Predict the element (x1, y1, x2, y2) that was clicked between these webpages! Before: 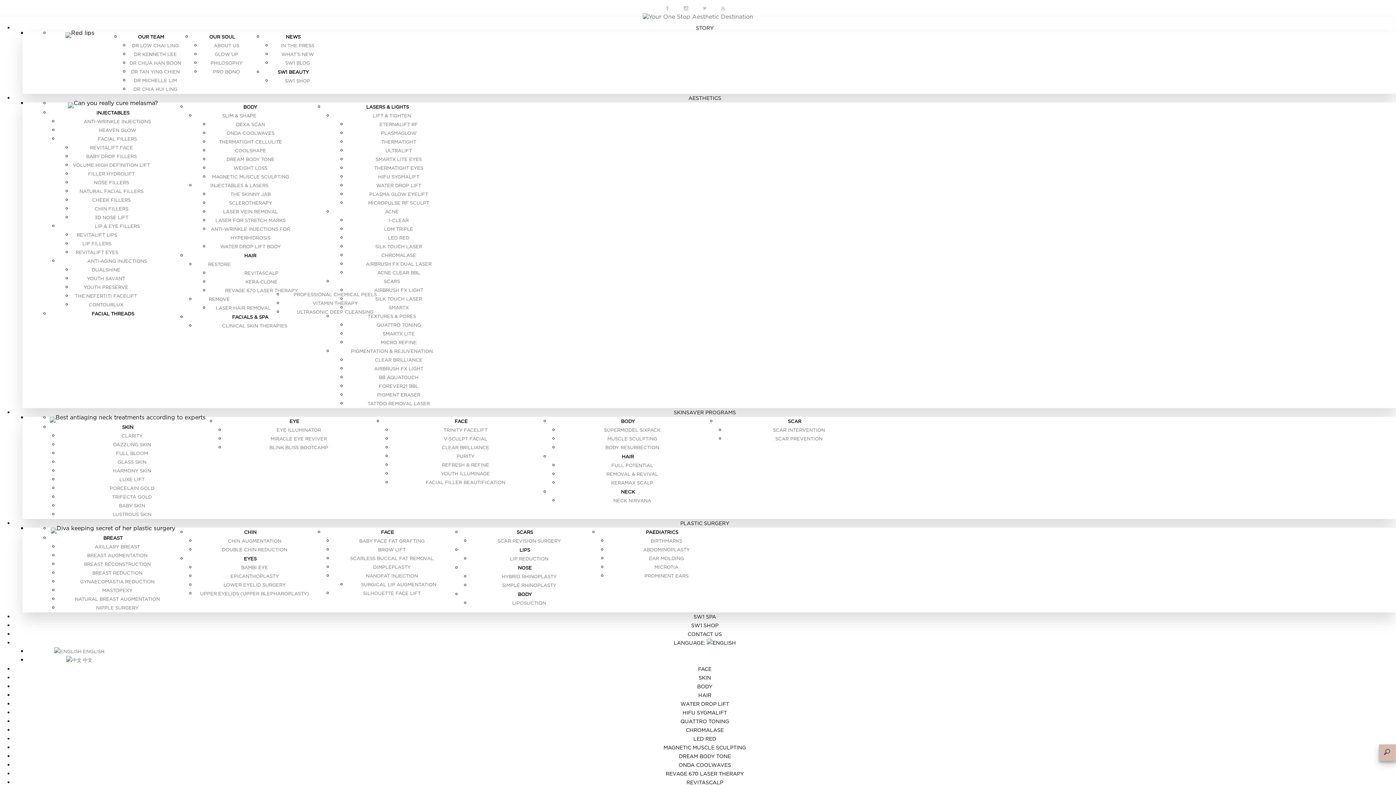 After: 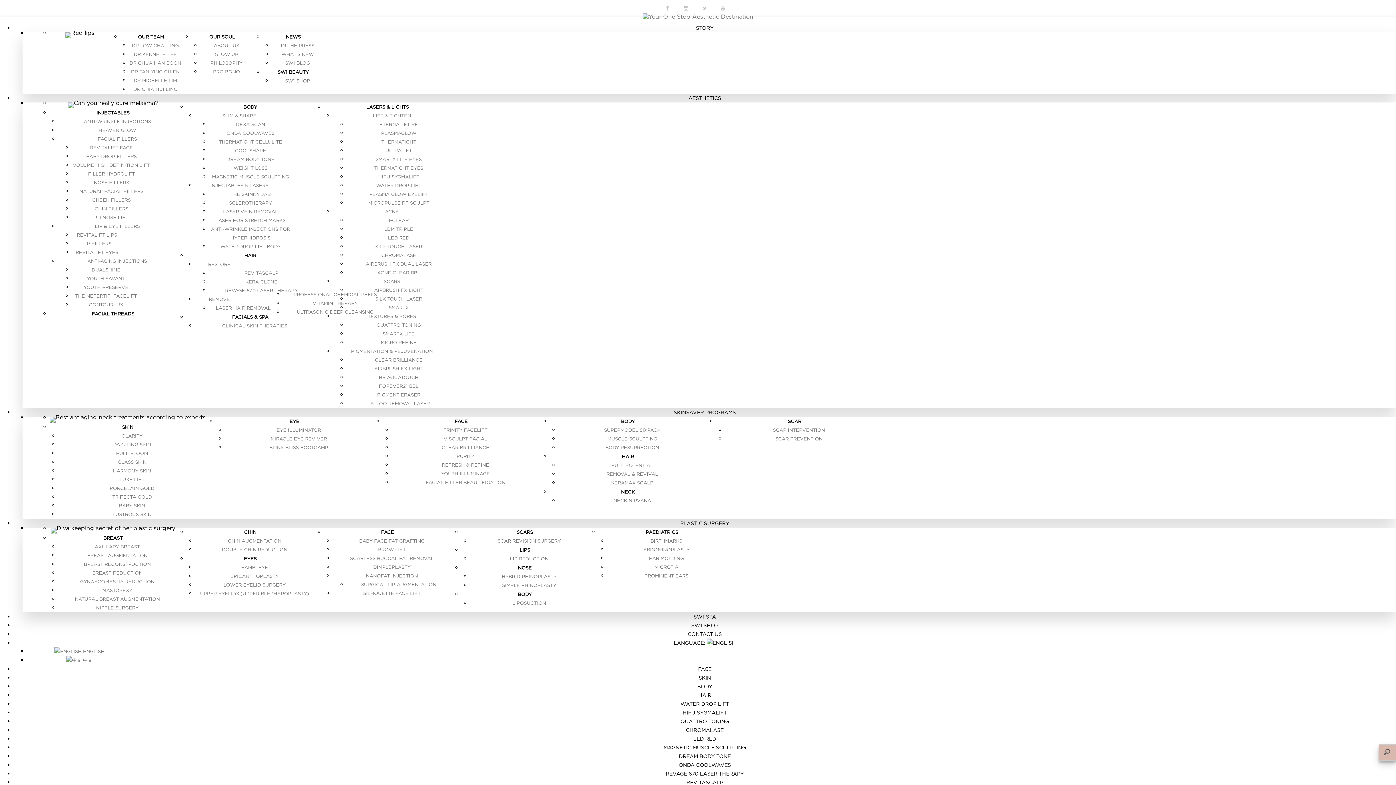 Action: bbox: (502, 581, 556, 589) label: SIMPLE RHINOPLASTY